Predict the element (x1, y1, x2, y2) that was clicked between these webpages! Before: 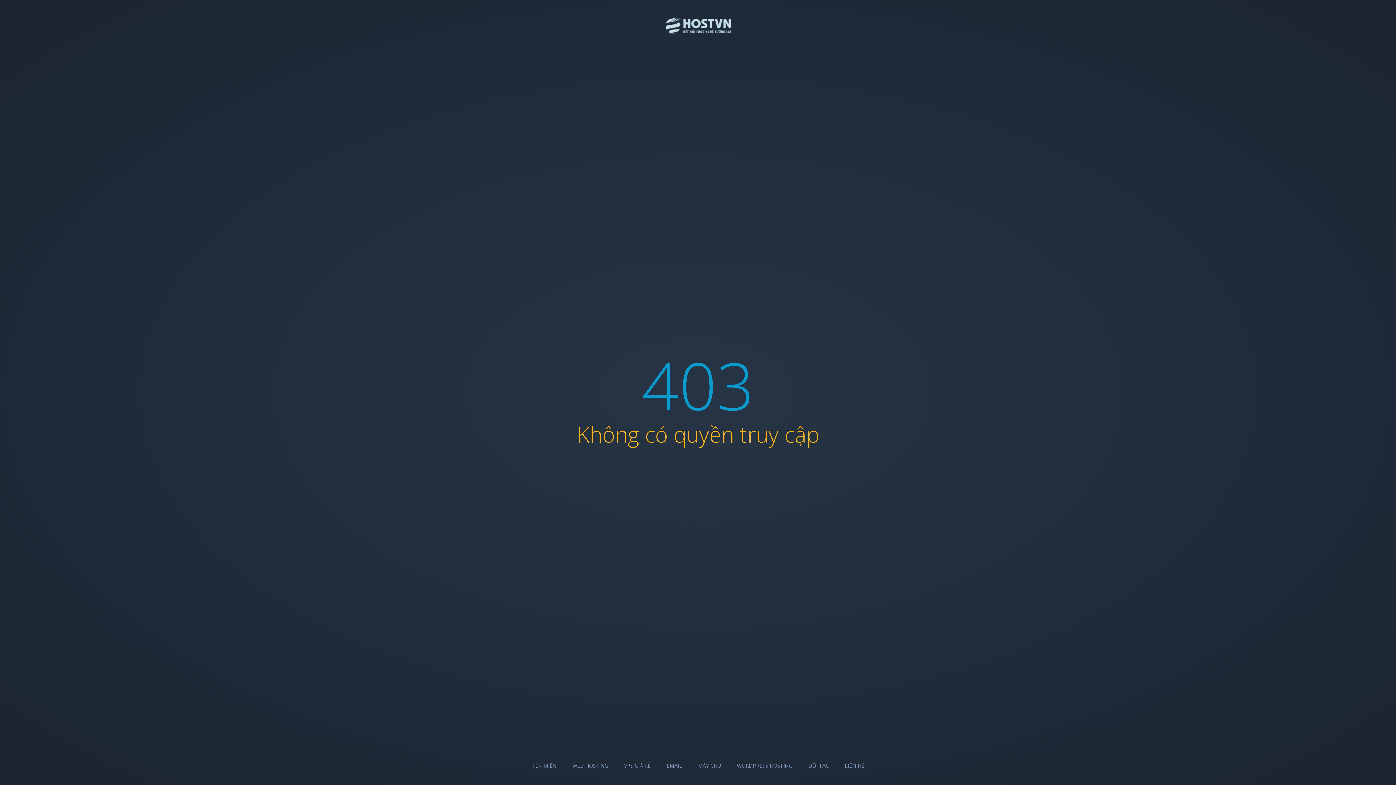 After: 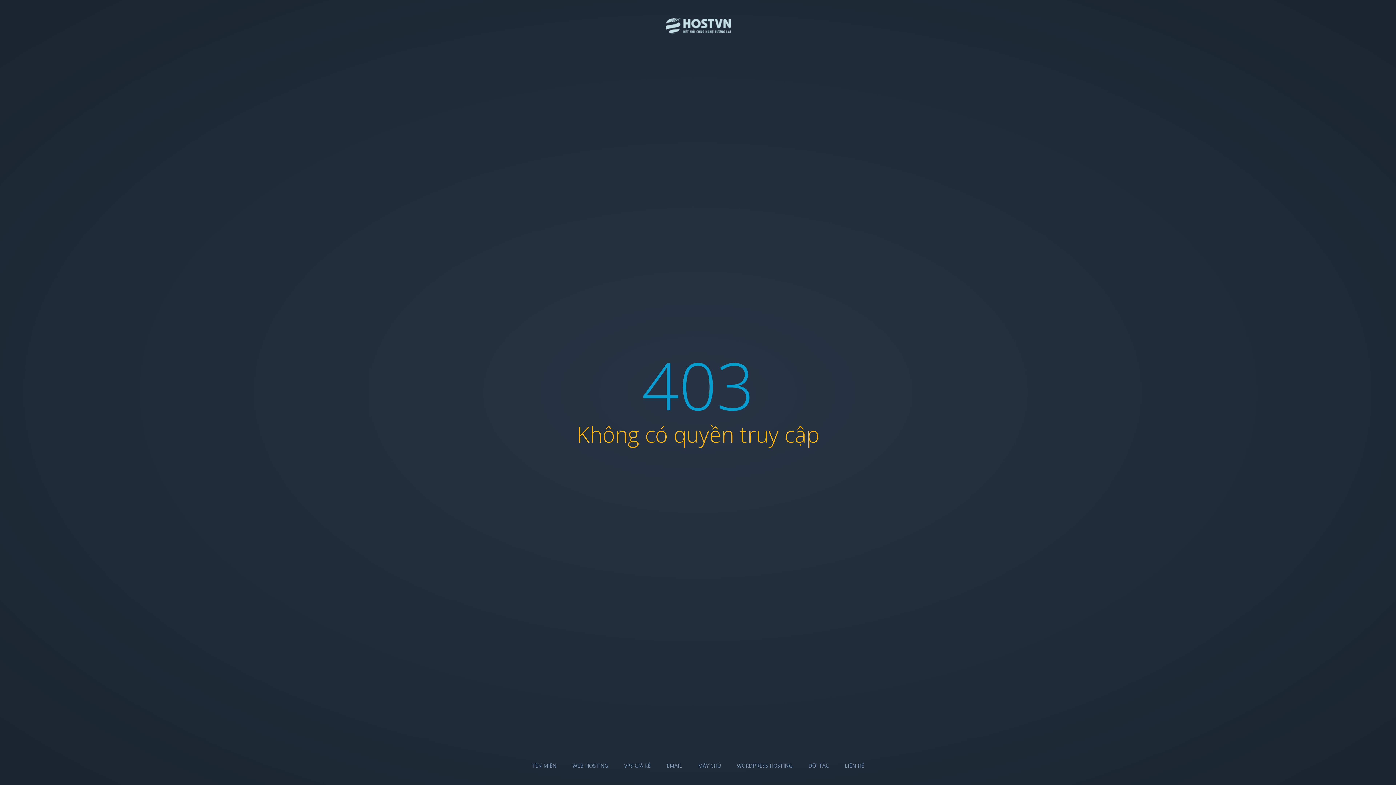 Action: label: WORDPRESS HOSTING bbox: (737, 762, 792, 769)